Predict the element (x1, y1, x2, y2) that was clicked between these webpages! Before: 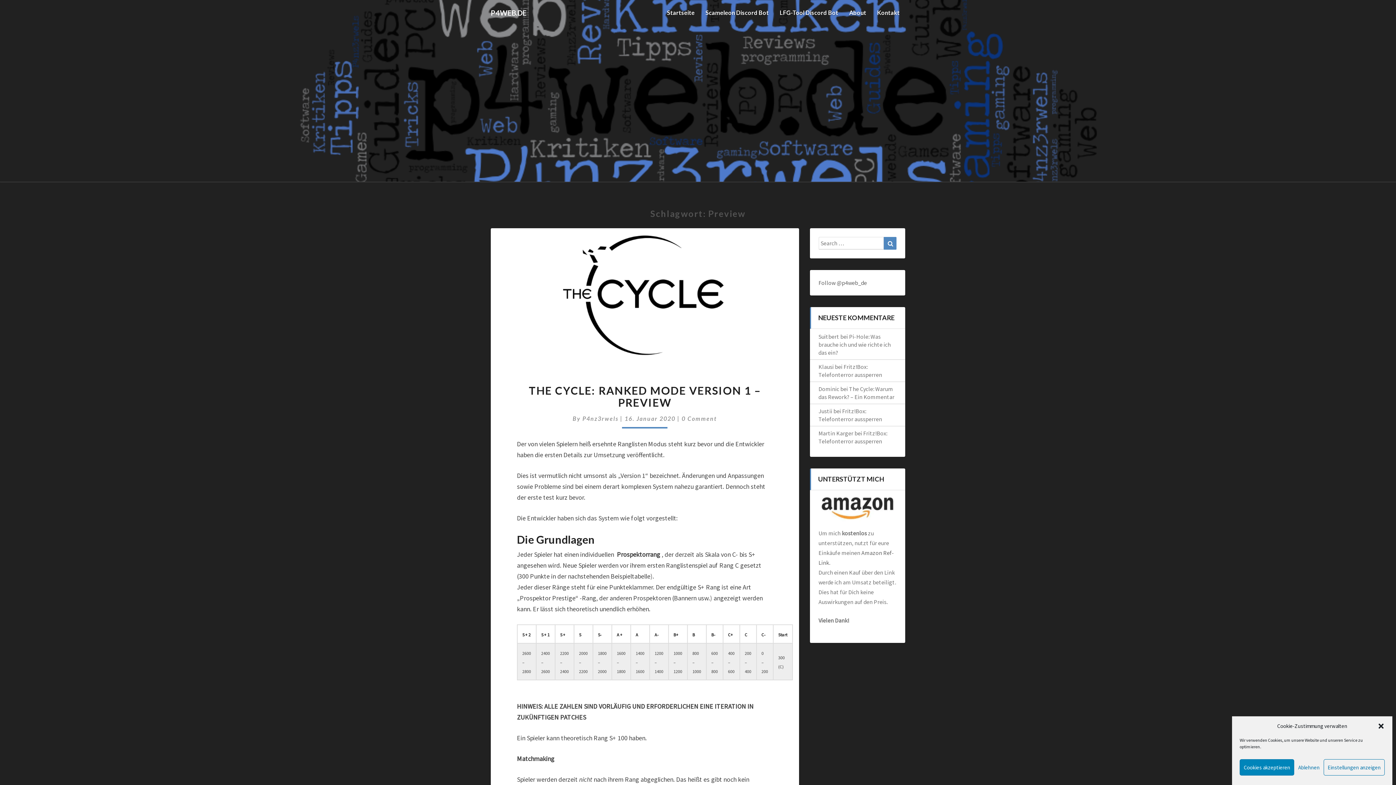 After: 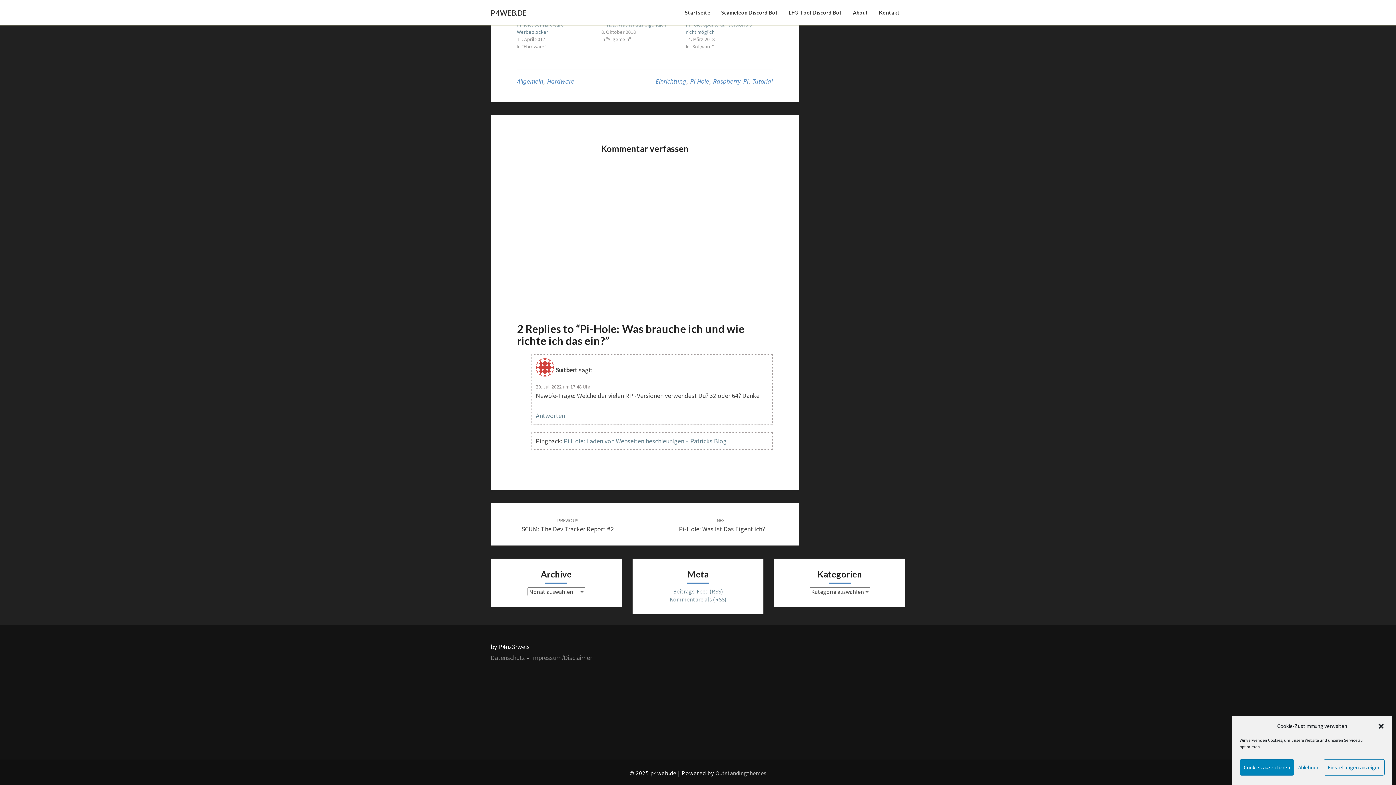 Action: bbox: (818, 333, 891, 356) label: Pi-Hole: Was brauche ich und wie richte ich das ein?